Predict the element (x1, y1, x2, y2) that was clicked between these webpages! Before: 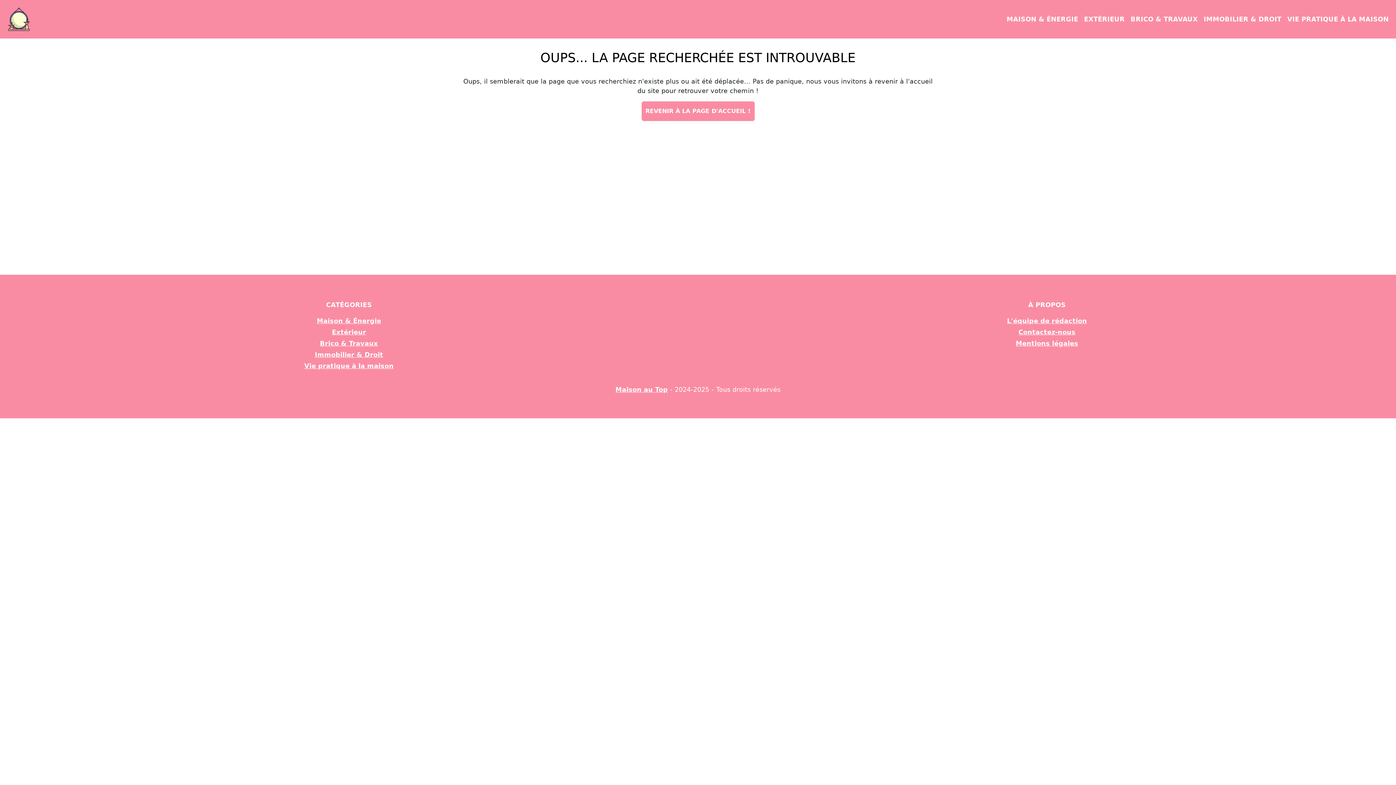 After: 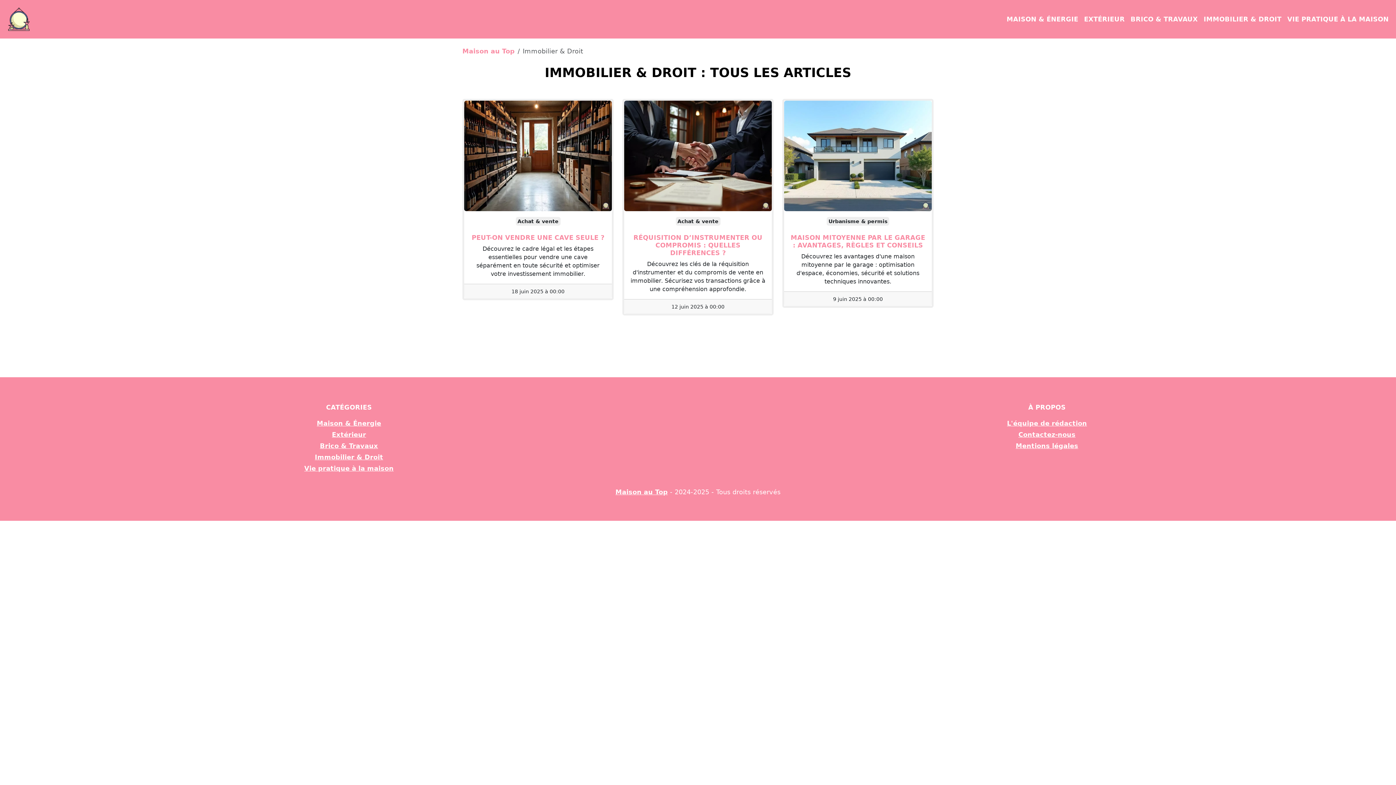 Action: bbox: (314, 351, 383, 358) label: Immobilier & Droit